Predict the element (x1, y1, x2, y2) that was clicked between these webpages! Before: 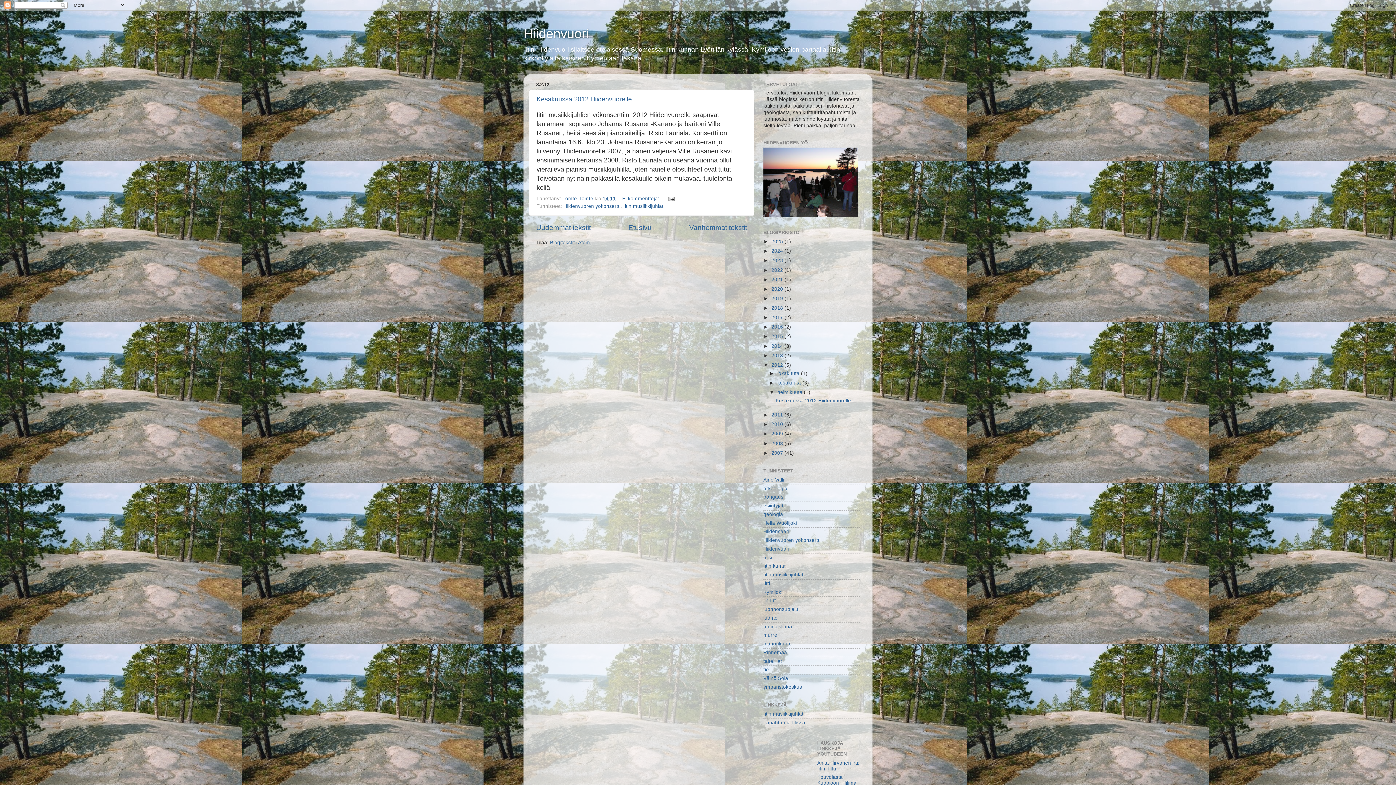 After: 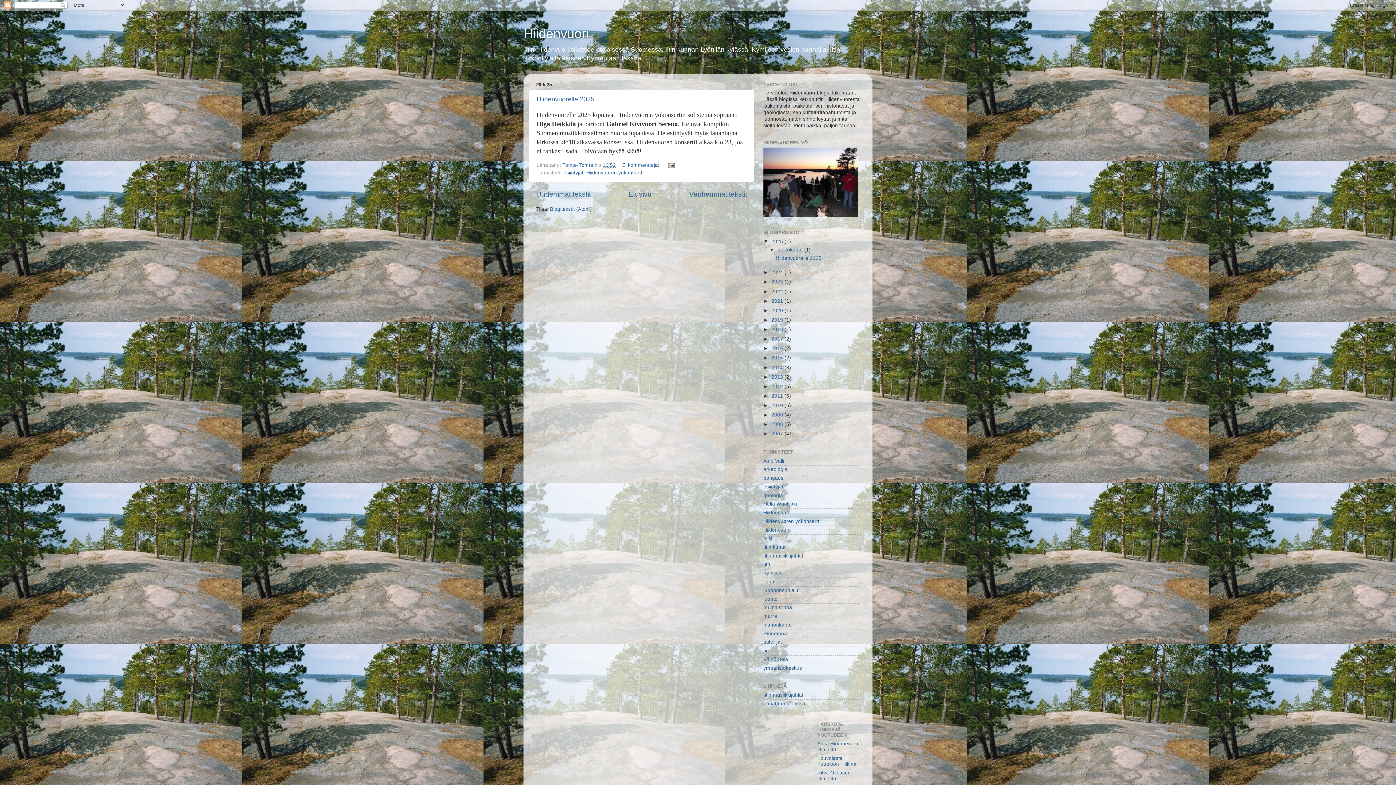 Action: bbox: (771, 238, 784, 244) label: 2025 